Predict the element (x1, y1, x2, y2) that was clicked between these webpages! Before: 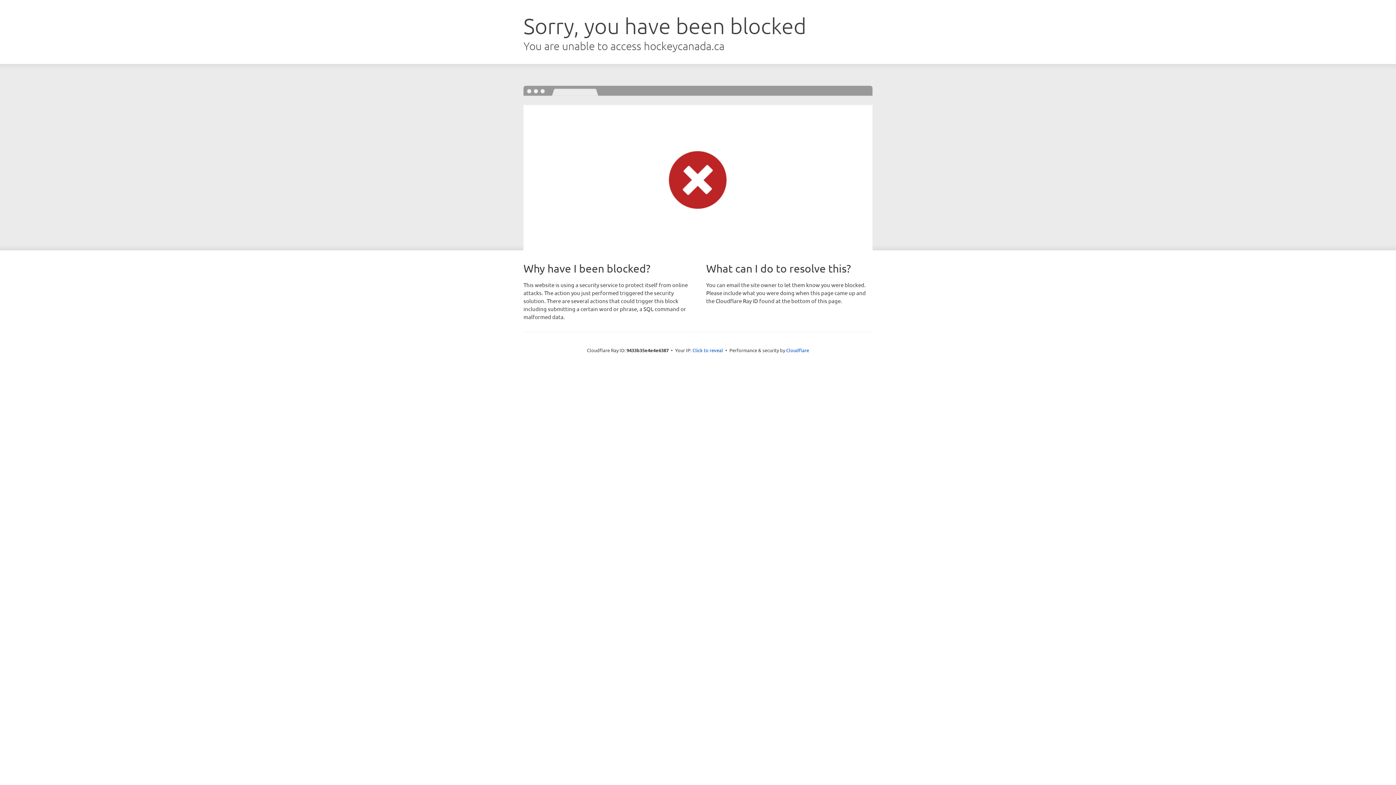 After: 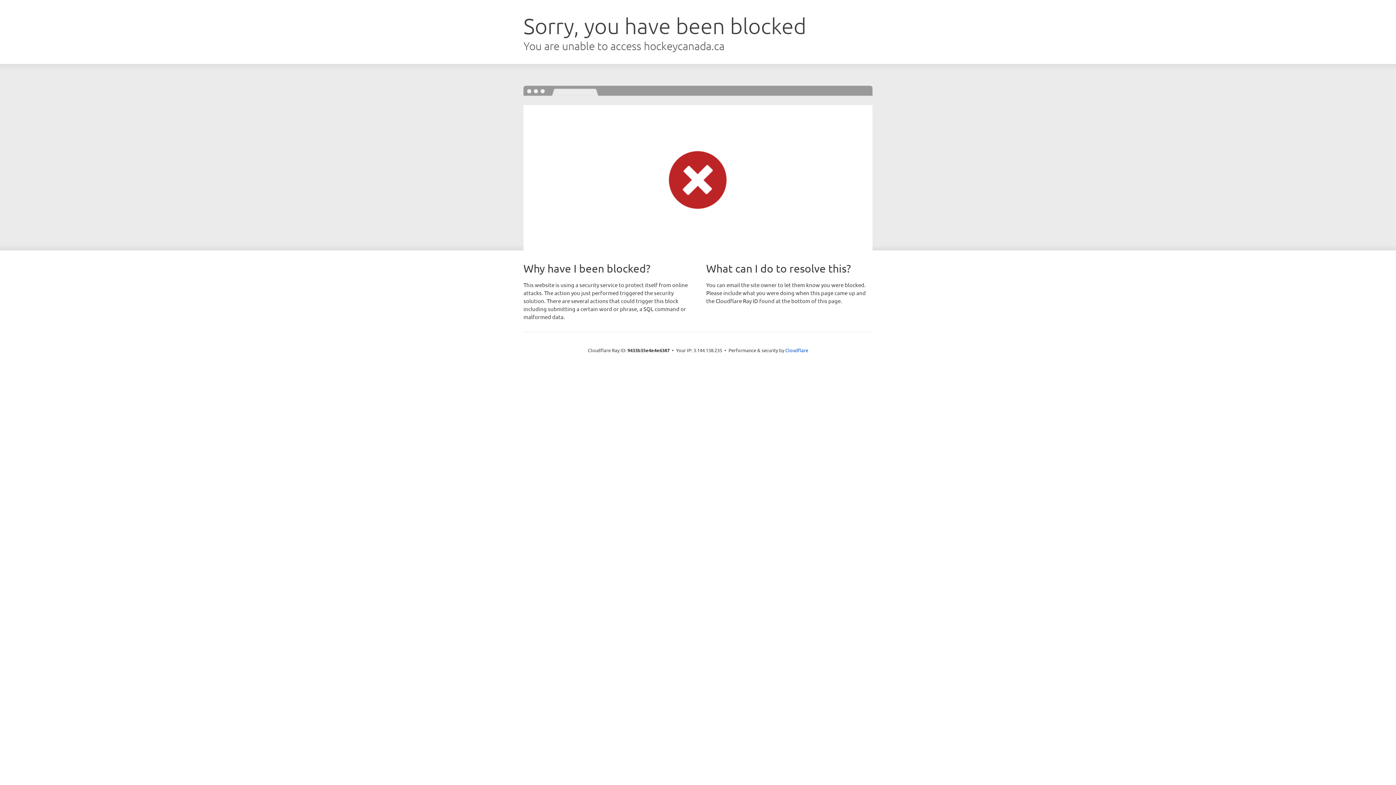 Action: bbox: (692, 346, 723, 353) label: Click to reveal